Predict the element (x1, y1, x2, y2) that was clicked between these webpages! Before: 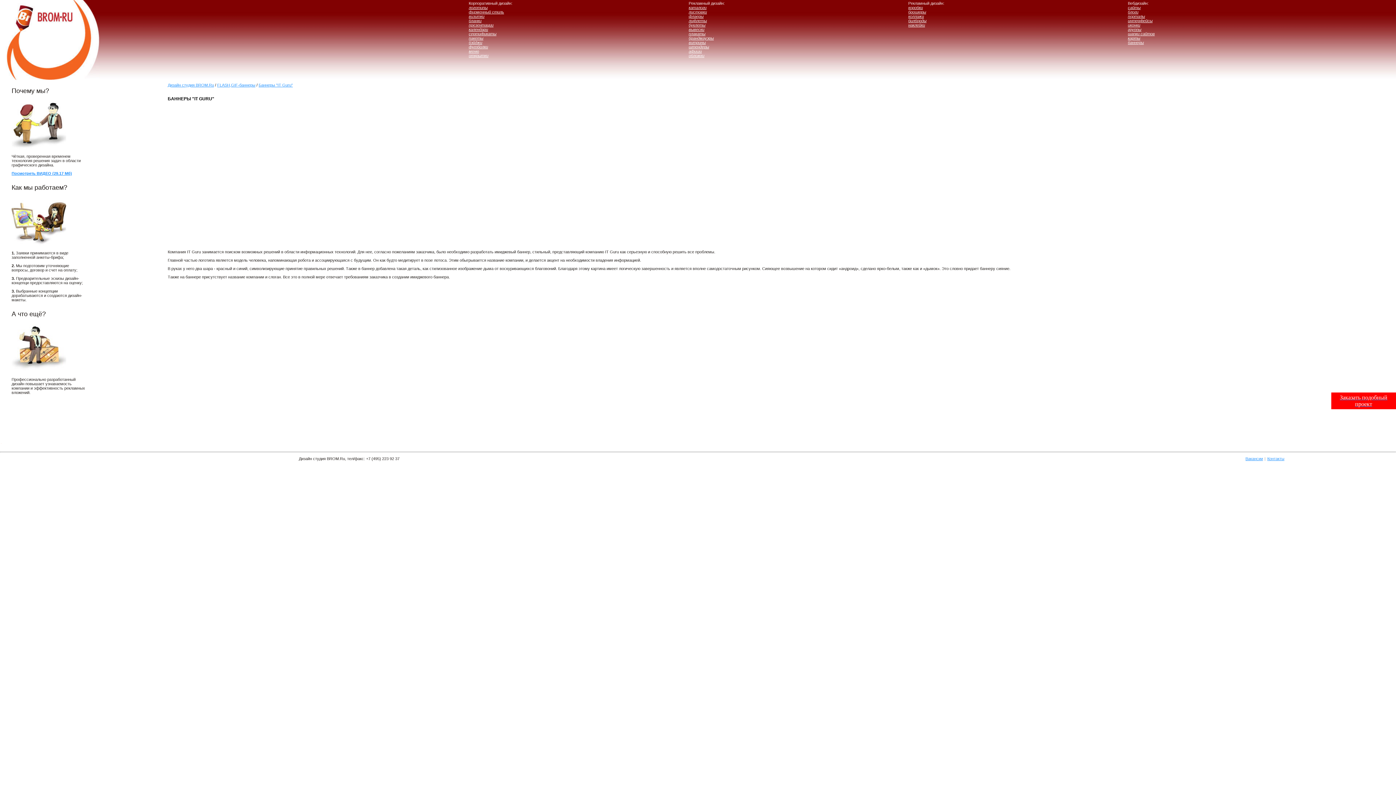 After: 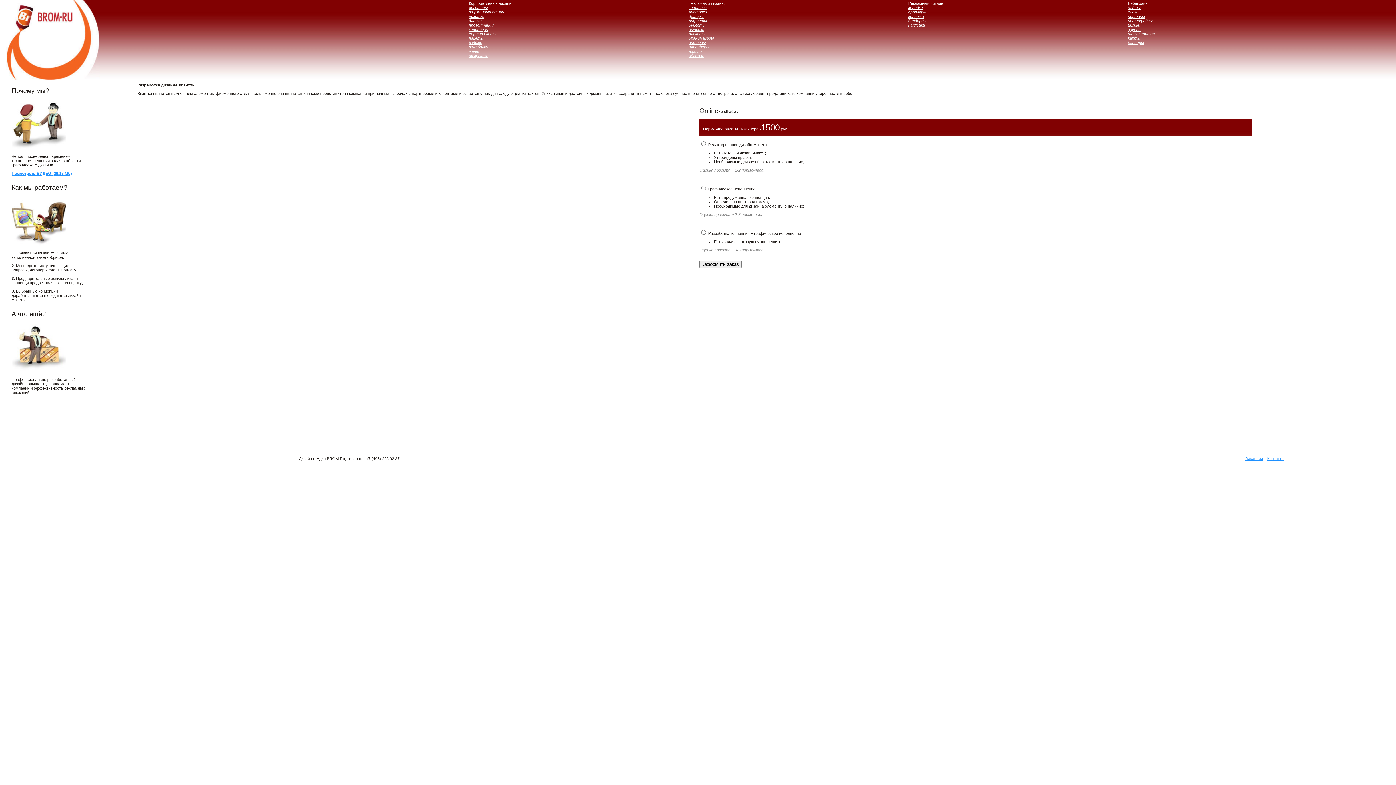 Action: label: визитки bbox: (468, 14, 484, 18)